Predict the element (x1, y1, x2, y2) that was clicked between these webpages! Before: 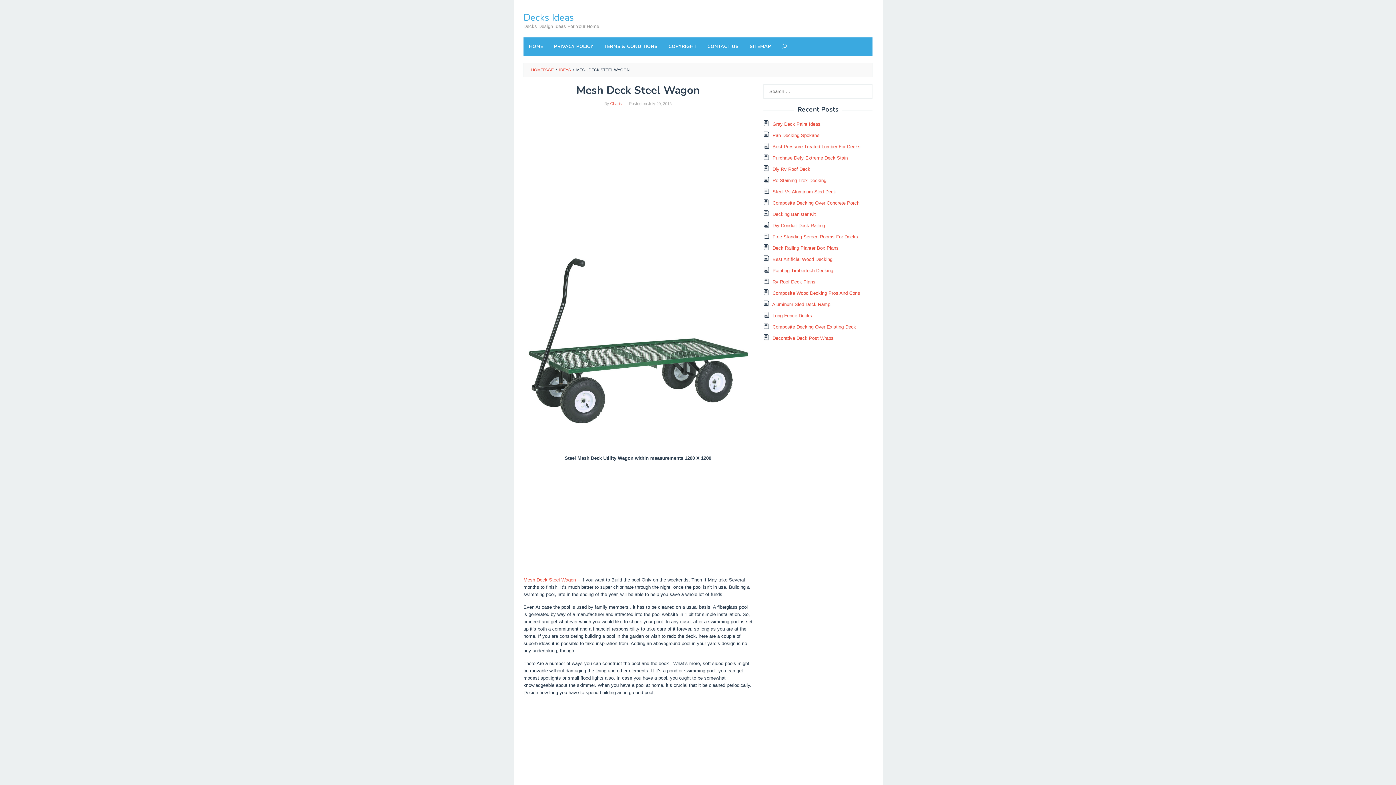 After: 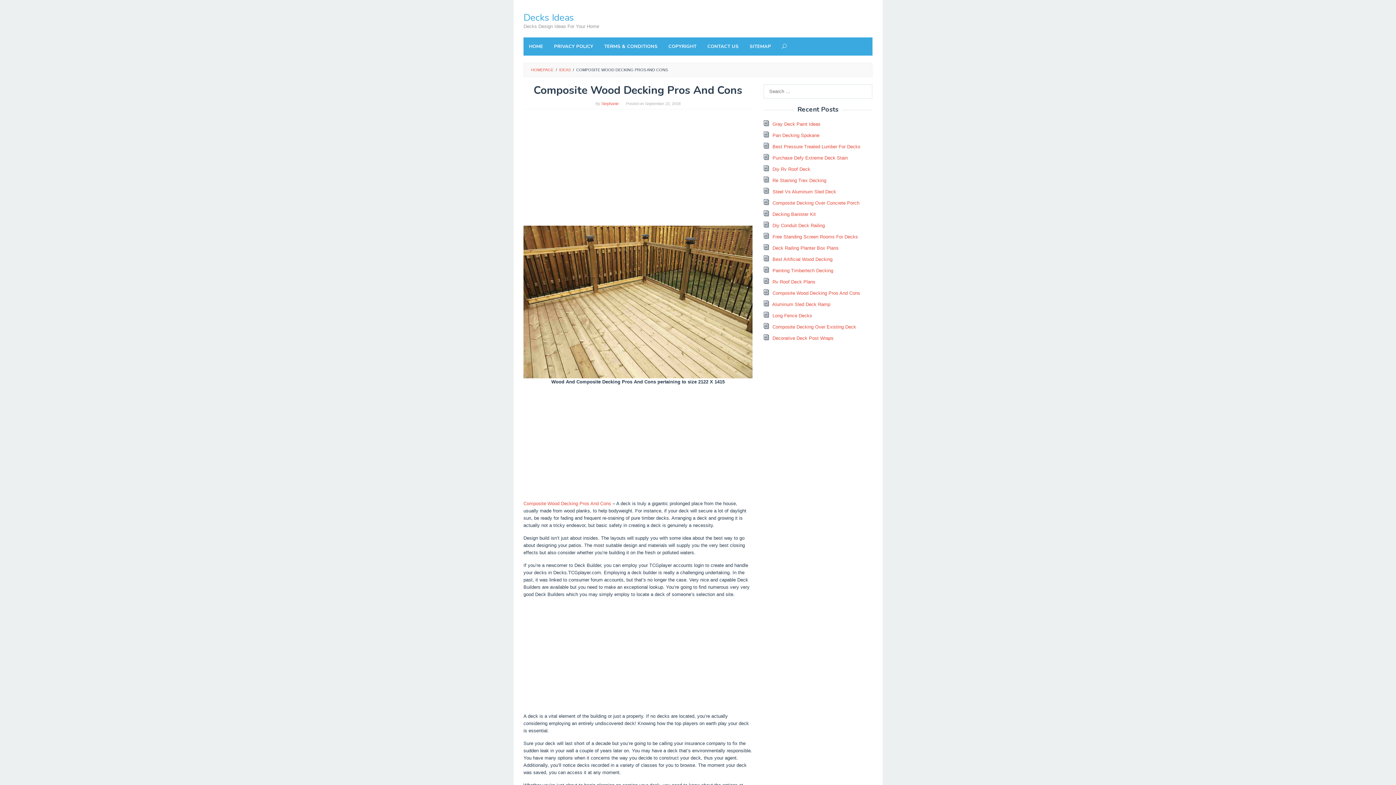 Action: label: Composite Wood Decking Pros And Cons bbox: (772, 290, 860, 296)